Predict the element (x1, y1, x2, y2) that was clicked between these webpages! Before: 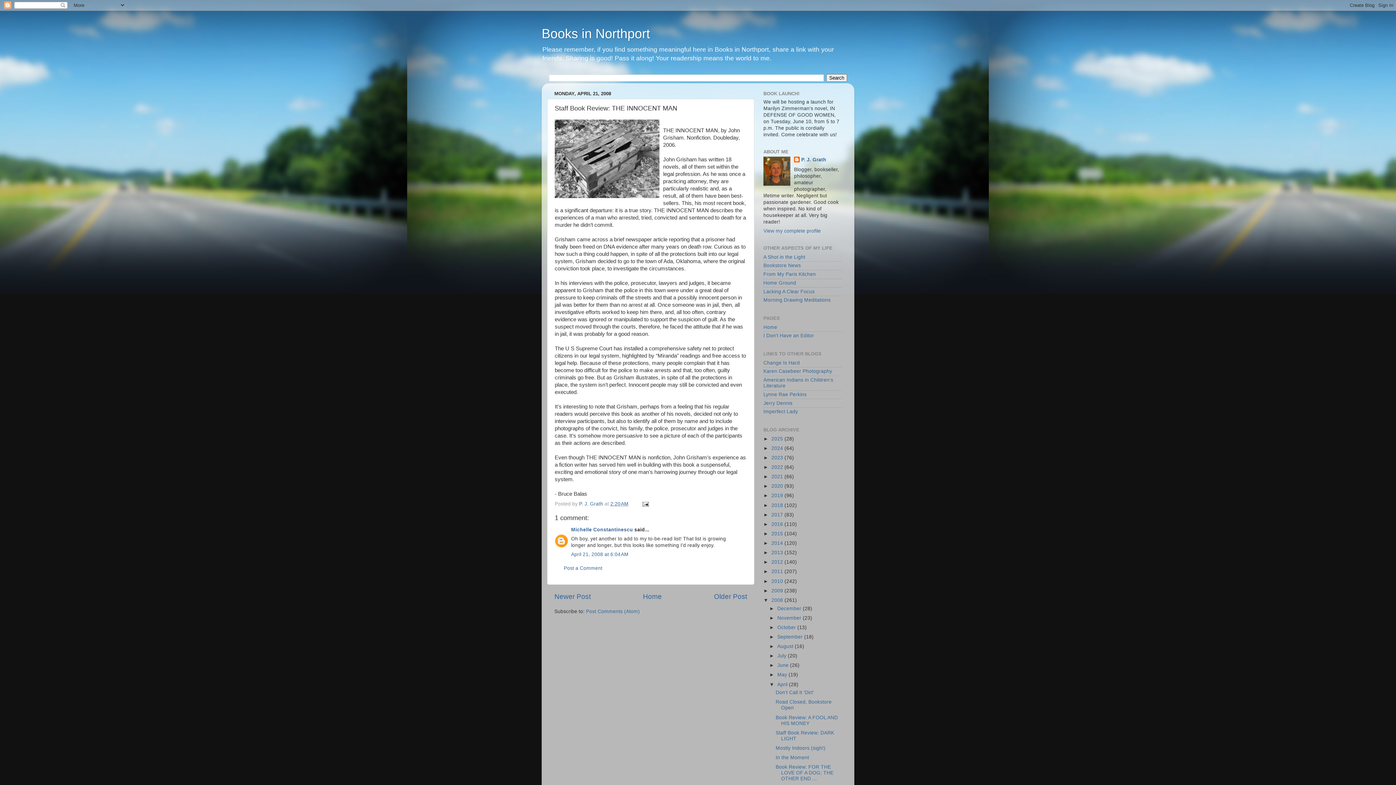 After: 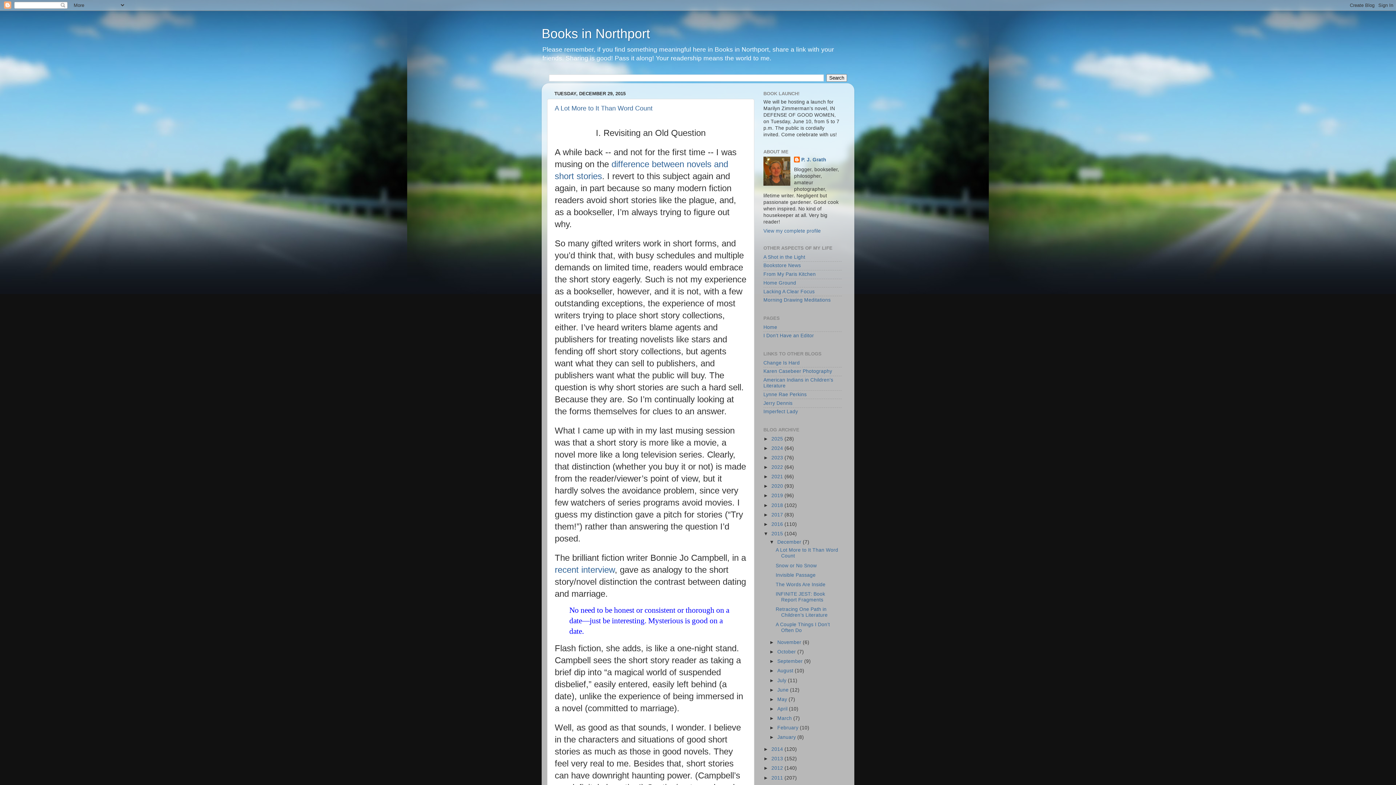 Action: label: 2015  bbox: (771, 531, 784, 536)